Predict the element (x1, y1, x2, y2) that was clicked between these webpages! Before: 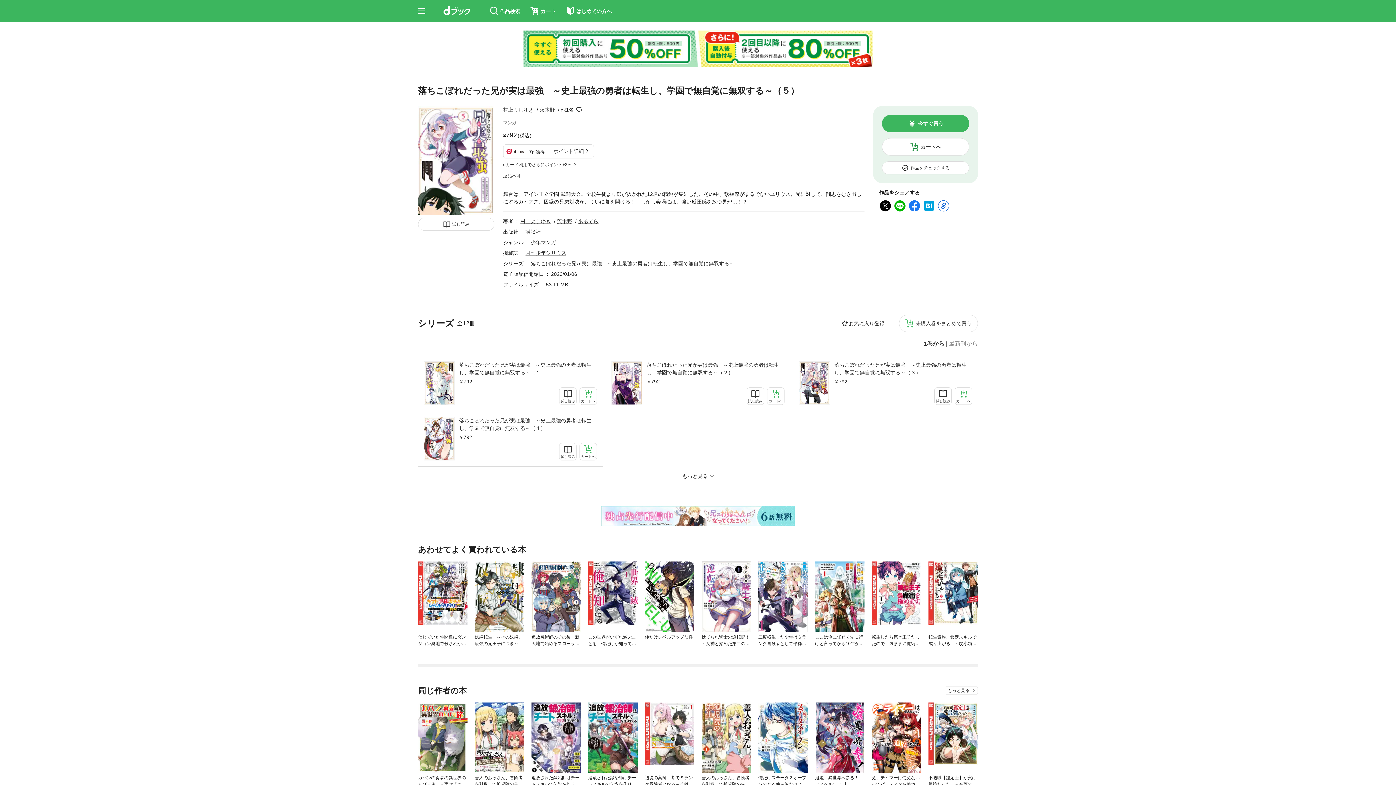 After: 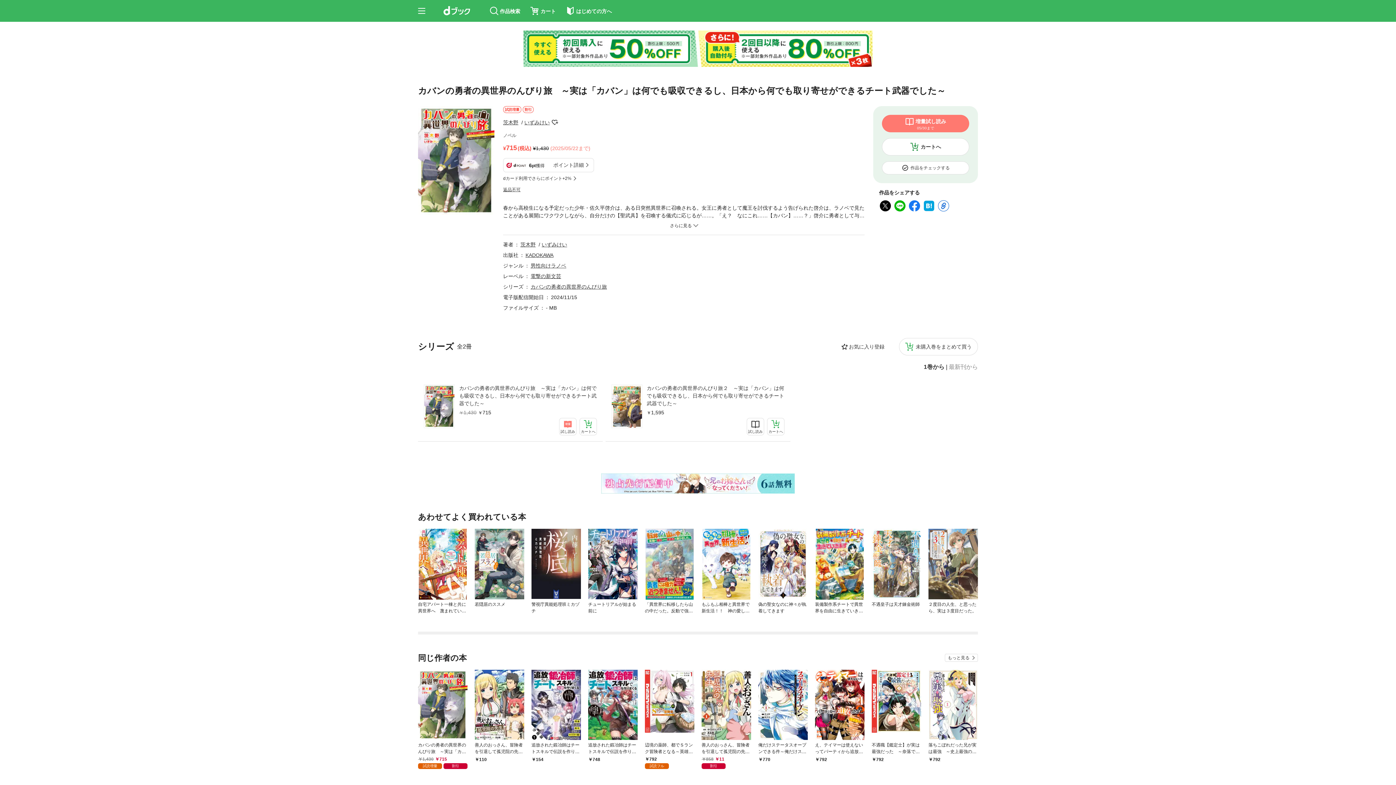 Action: bbox: (418, 702, 467, 773)